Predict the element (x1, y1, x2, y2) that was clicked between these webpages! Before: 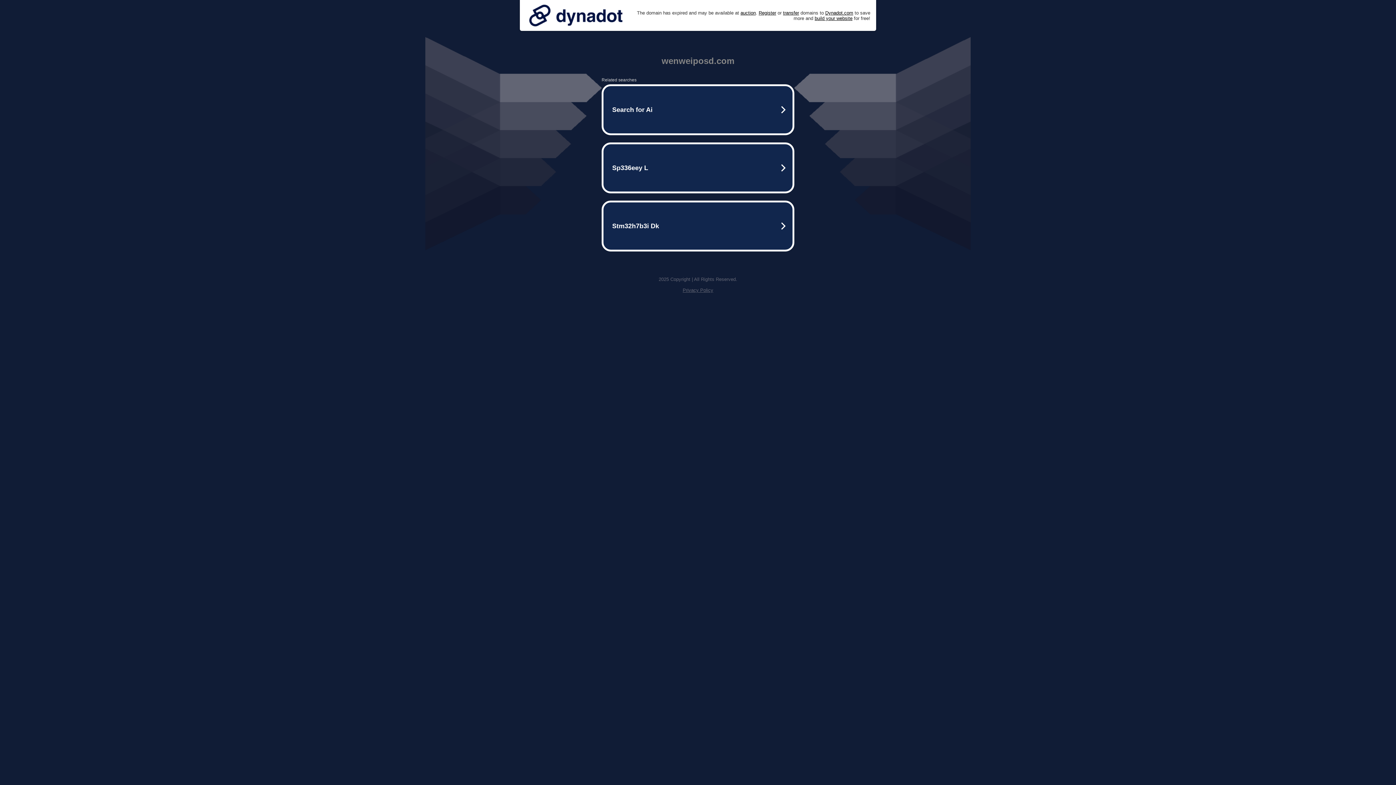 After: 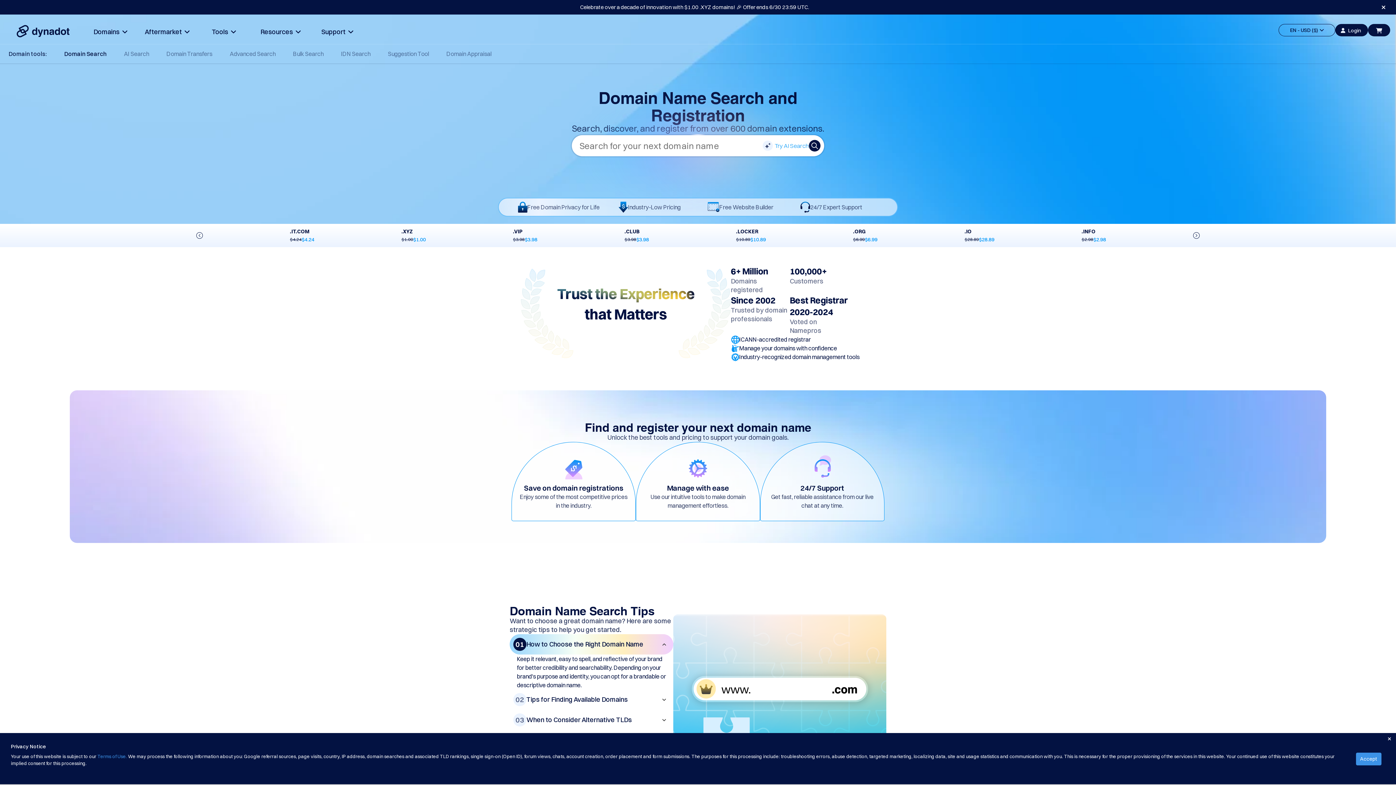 Action: label: Register bbox: (758, 10, 776, 15)